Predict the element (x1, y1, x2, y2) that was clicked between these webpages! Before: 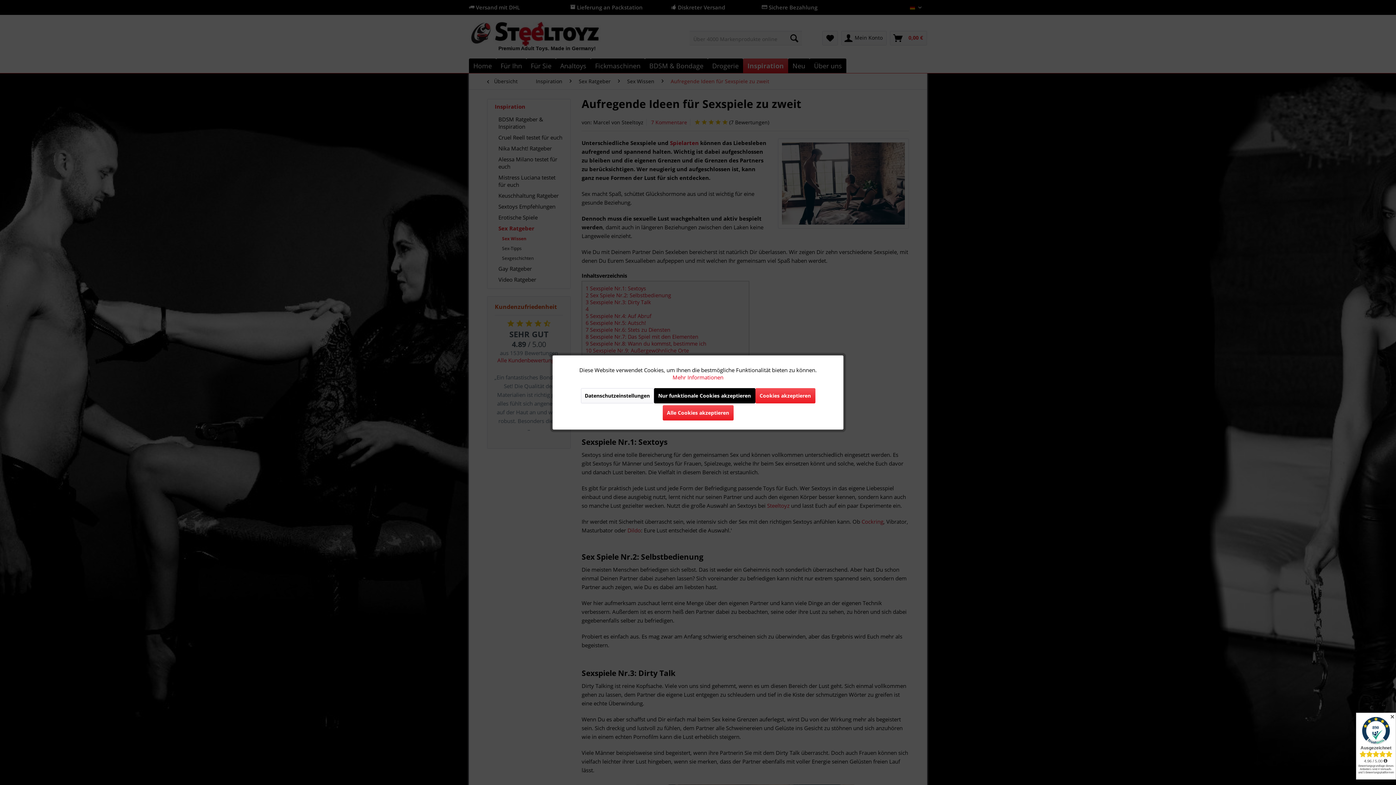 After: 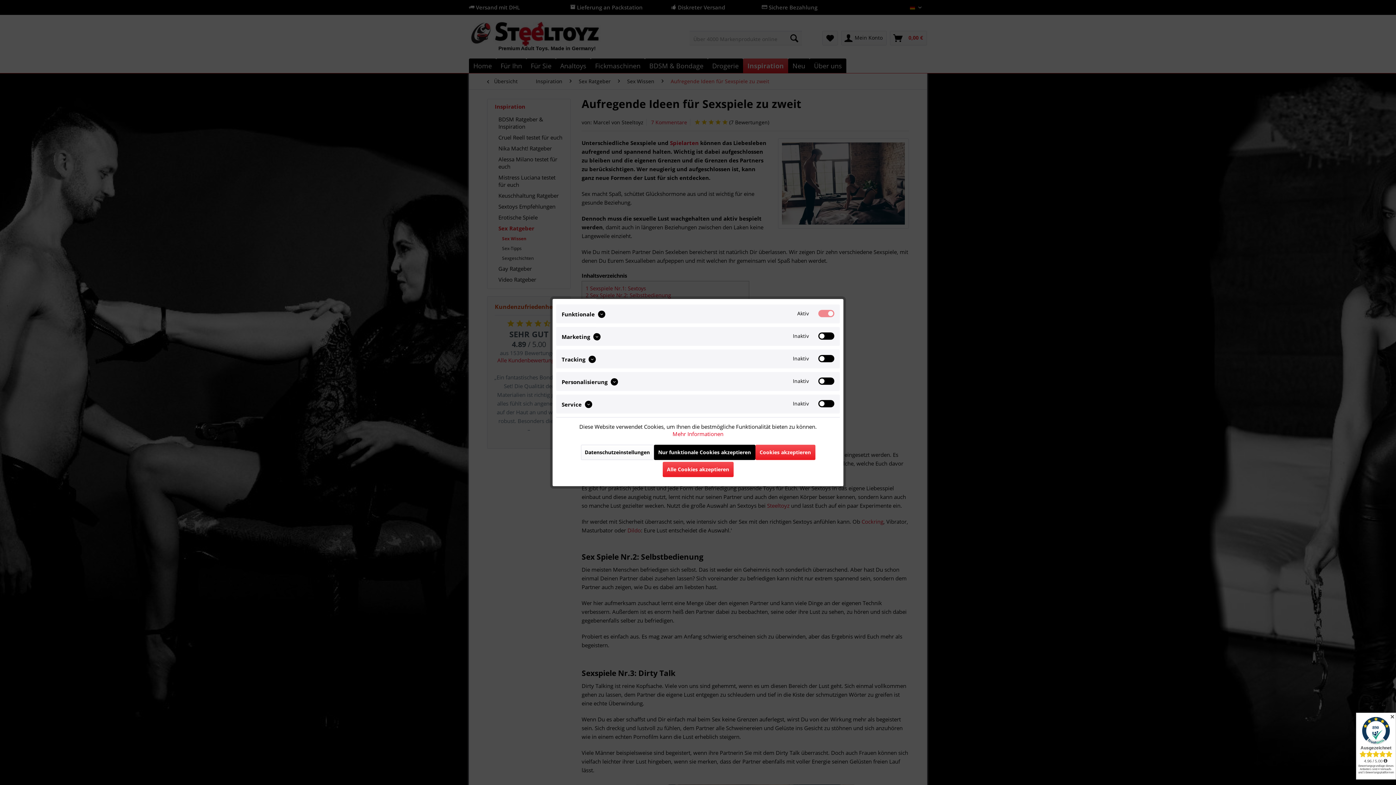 Action: bbox: (580, 388, 654, 403) label: Datenschutzeinstellungen